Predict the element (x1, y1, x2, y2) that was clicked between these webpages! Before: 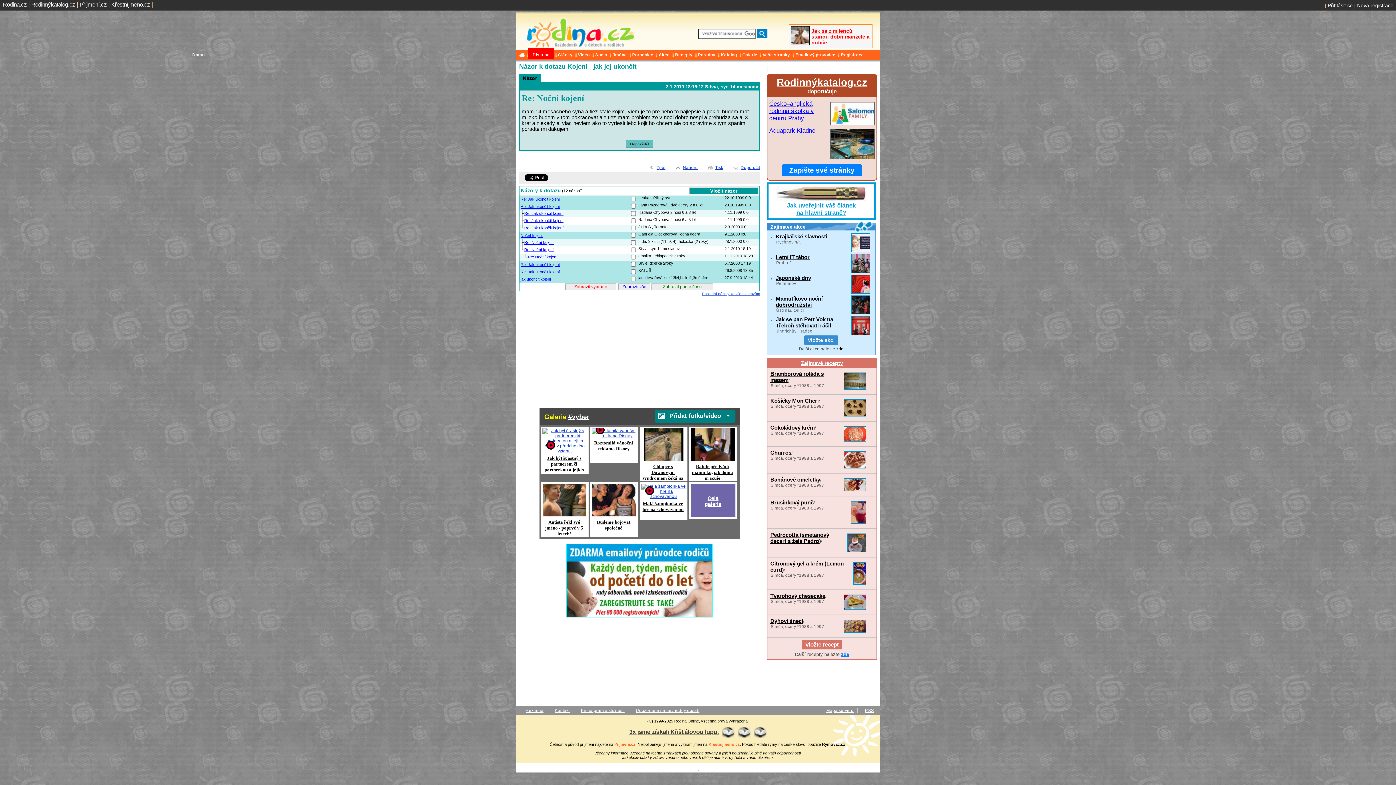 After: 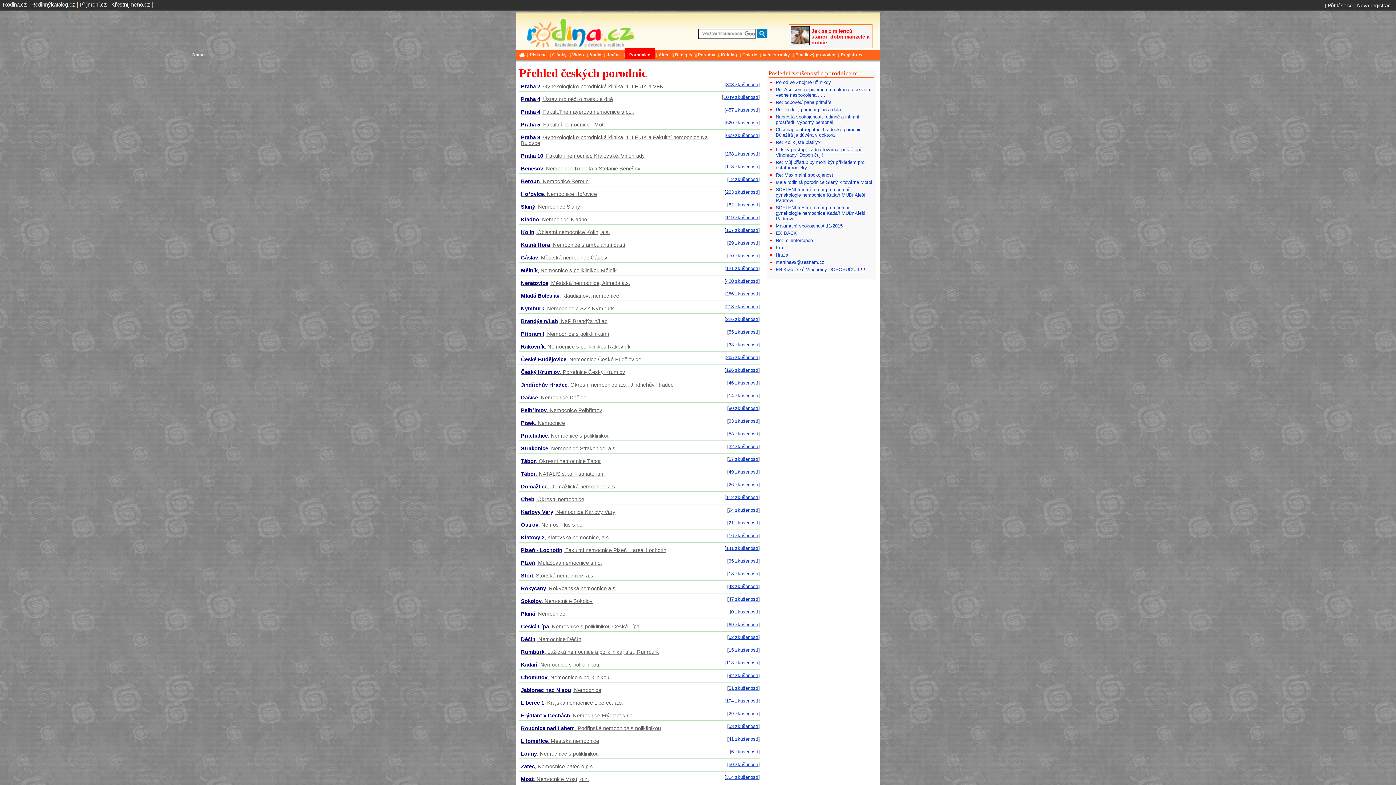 Action: label: Porodnice bbox: (630, 50, 655, 58)